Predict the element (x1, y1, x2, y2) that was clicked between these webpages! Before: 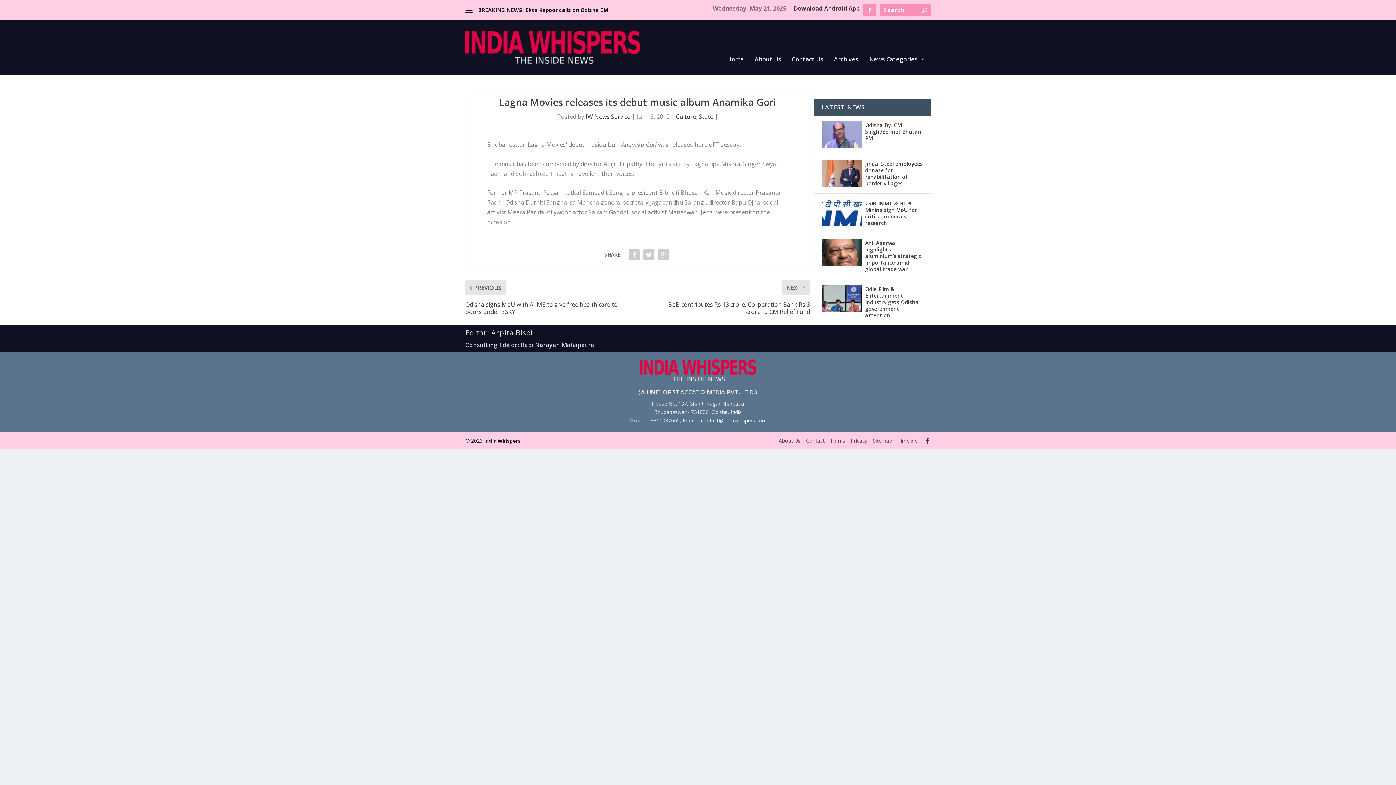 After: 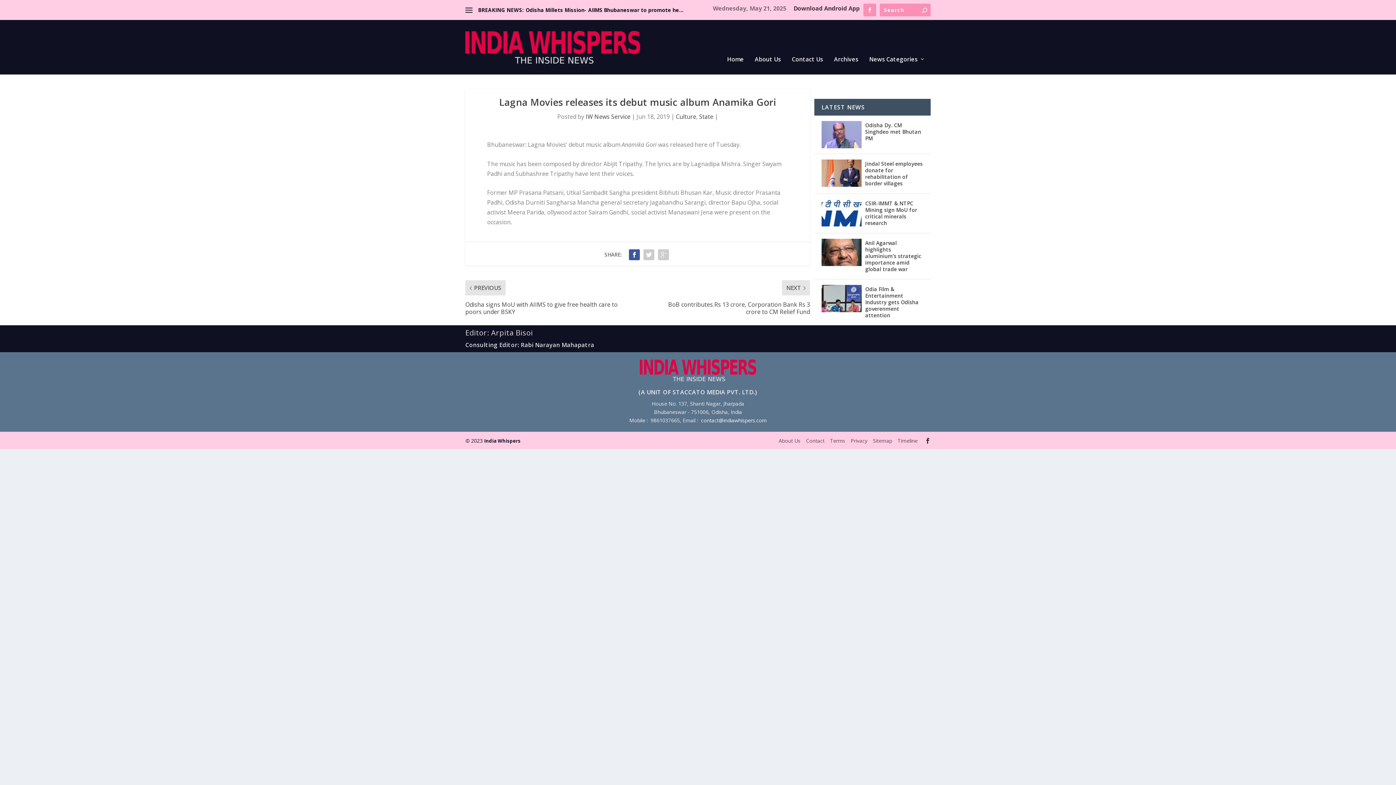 Action: bbox: (627, 247, 641, 262)